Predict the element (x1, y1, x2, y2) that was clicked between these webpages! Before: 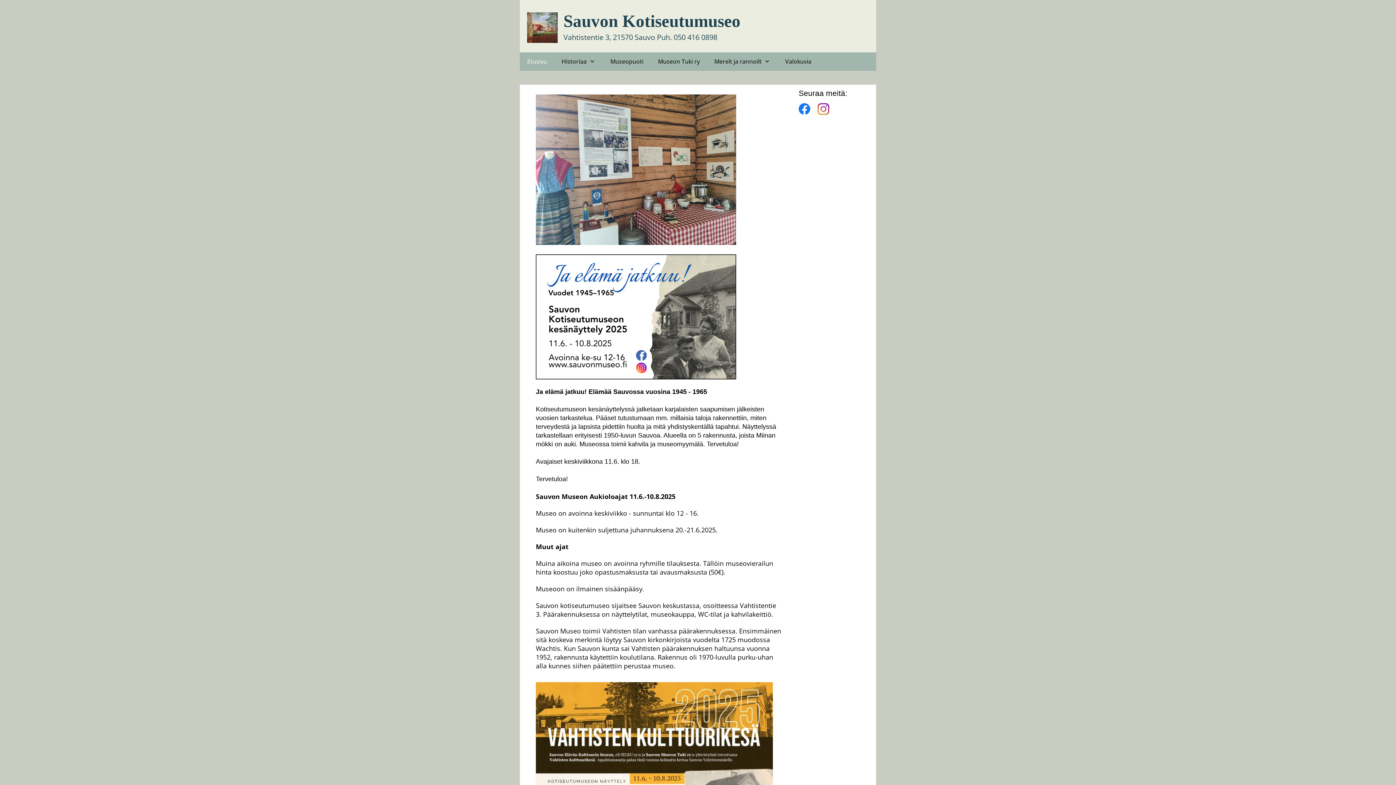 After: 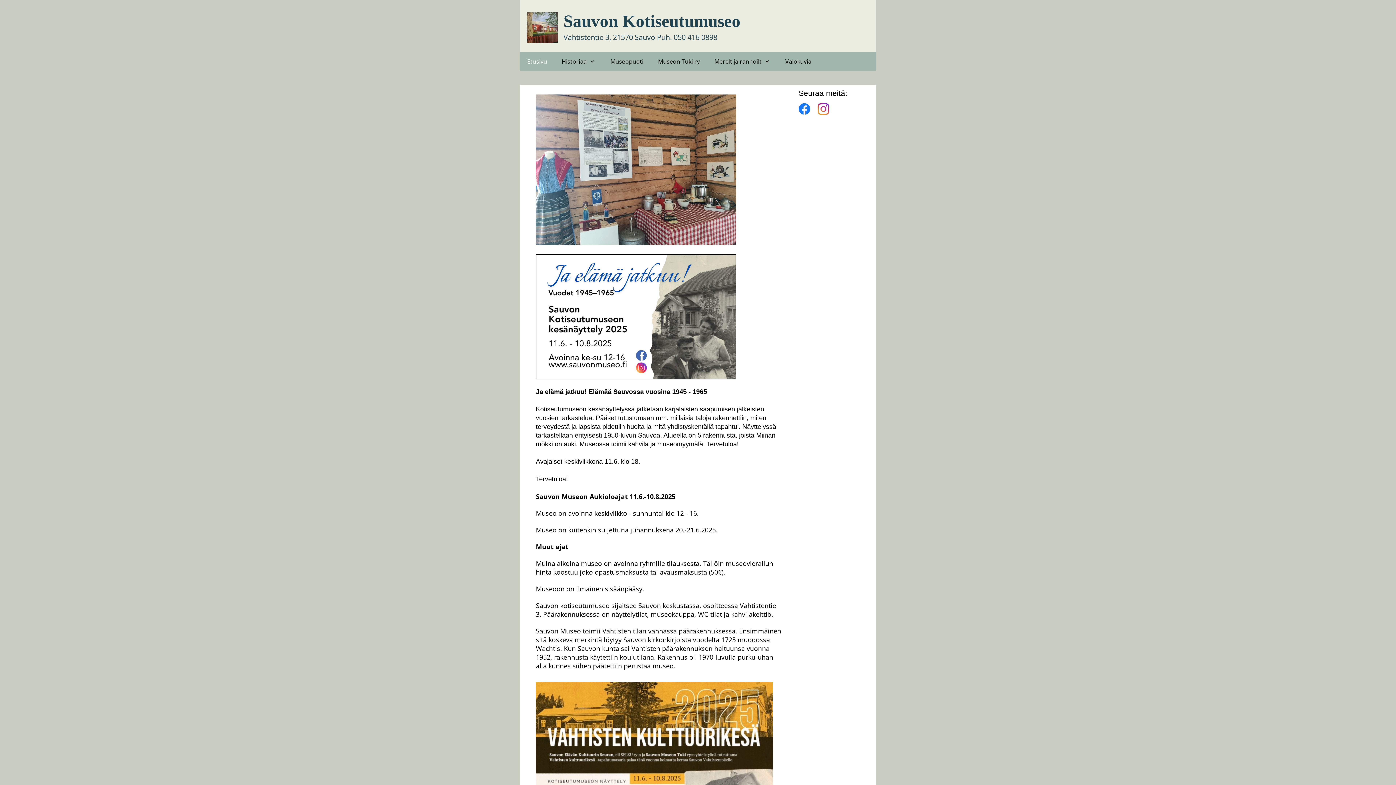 Action: label: Sauvon Kotiseutumuseo bbox: (563, 9, 740, 32)